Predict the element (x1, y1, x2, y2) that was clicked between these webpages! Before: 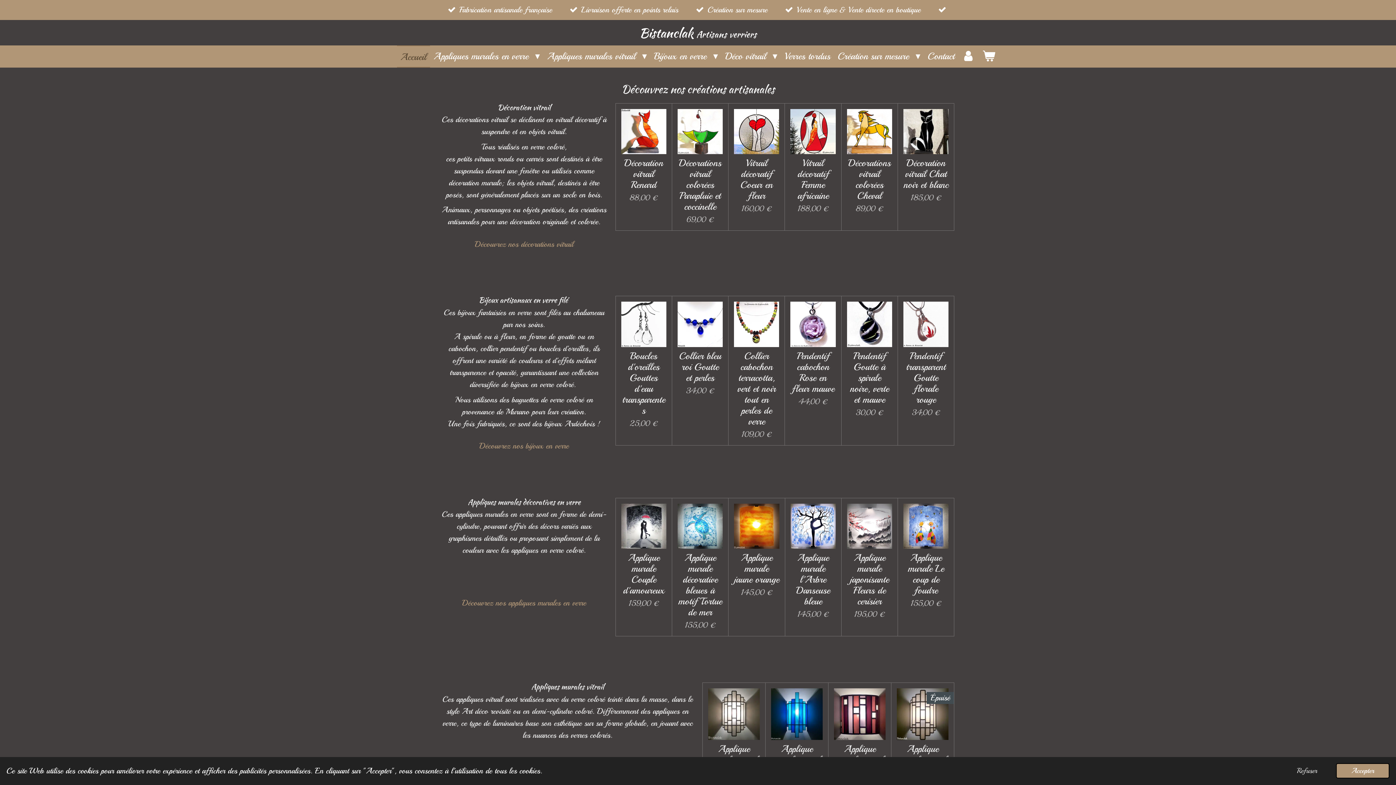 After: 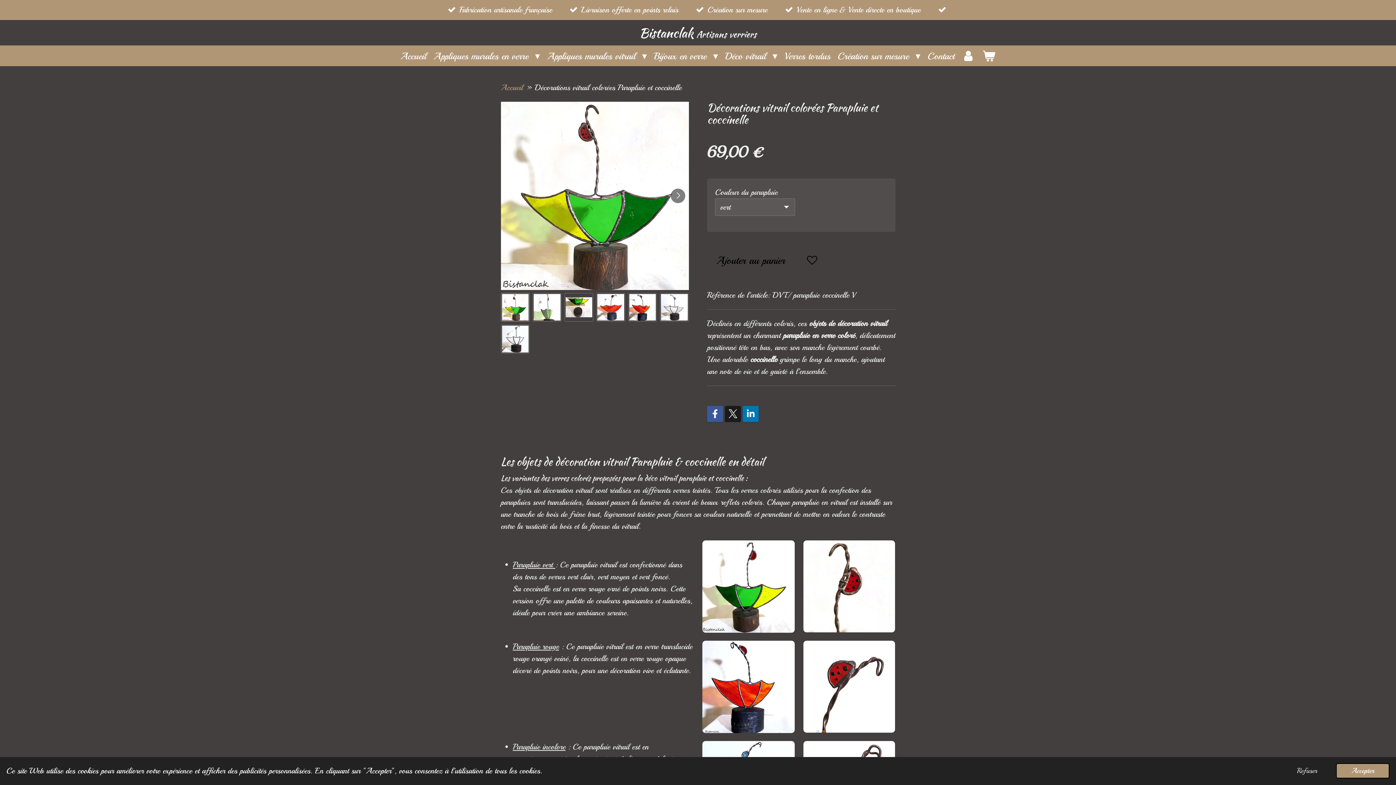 Action: label: Décorations vitrail colorées Parapluie et coccinelle bbox: (677, 157, 722, 212)